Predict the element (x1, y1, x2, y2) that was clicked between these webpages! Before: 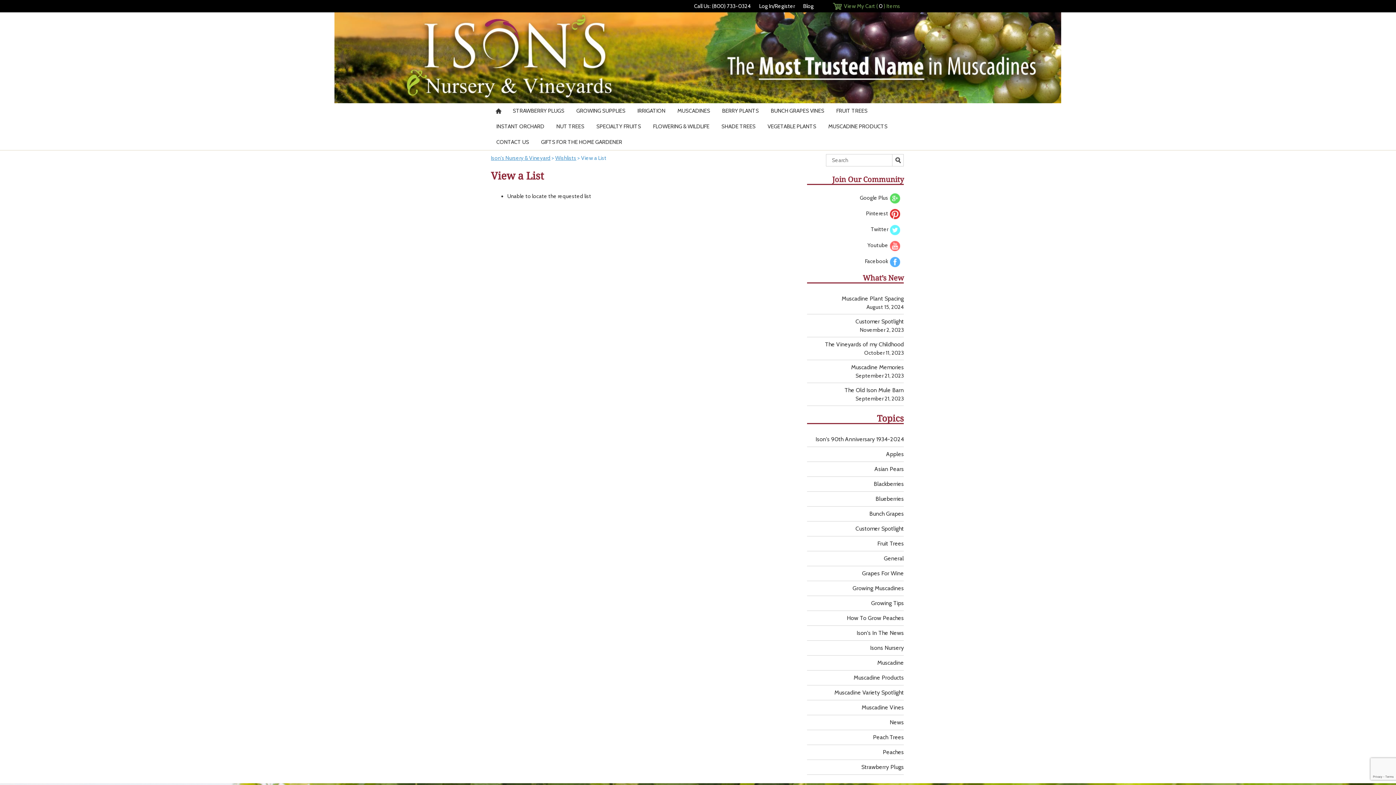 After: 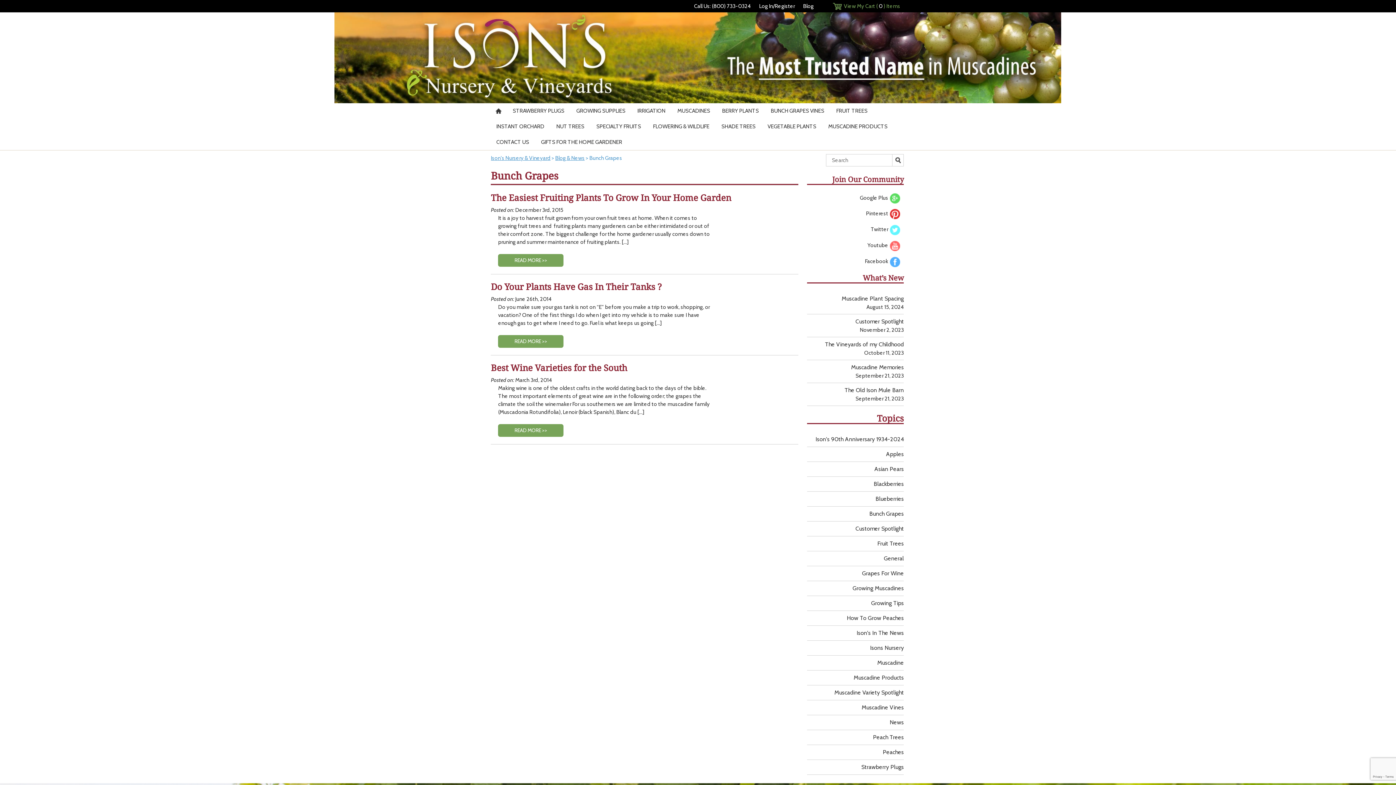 Action: label: Bunch Grapes bbox: (807, 509, 904, 518)